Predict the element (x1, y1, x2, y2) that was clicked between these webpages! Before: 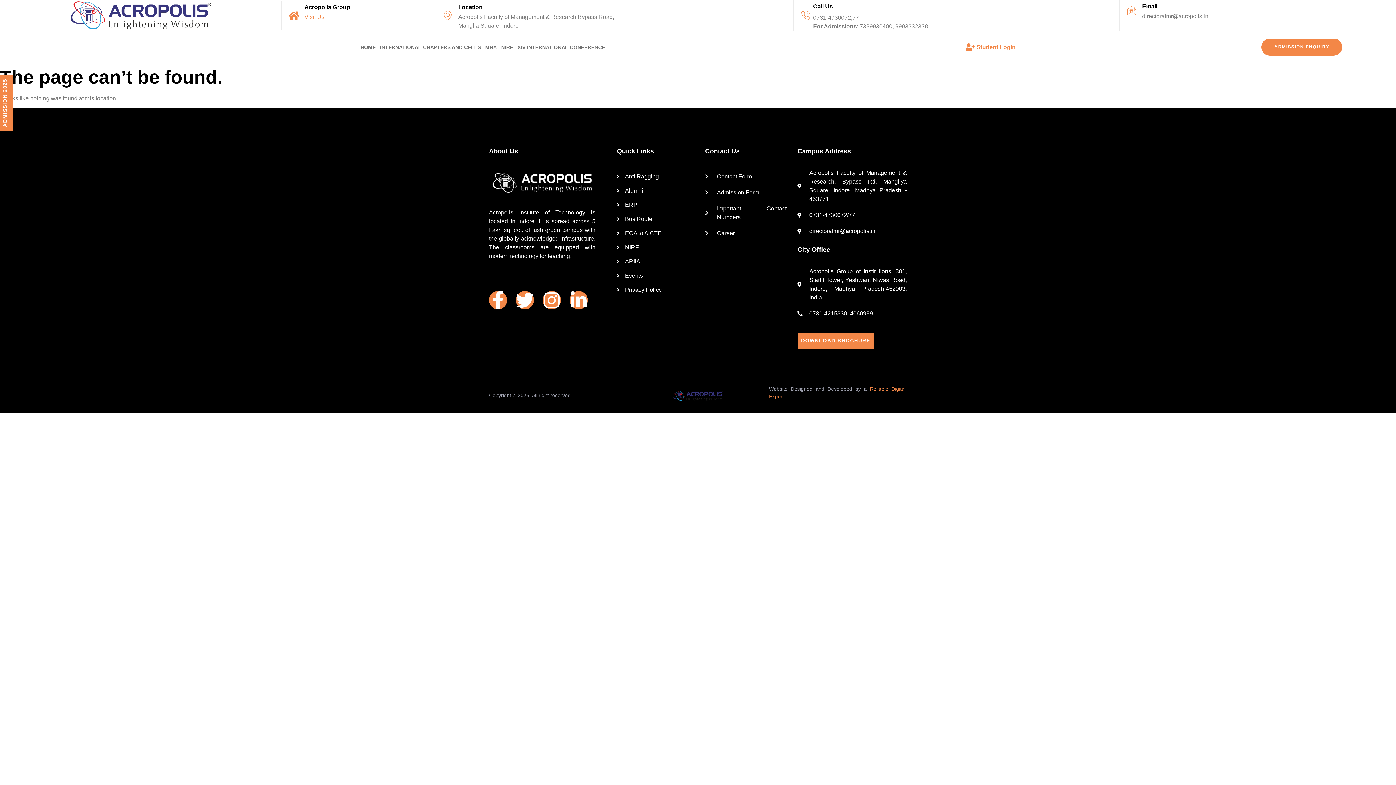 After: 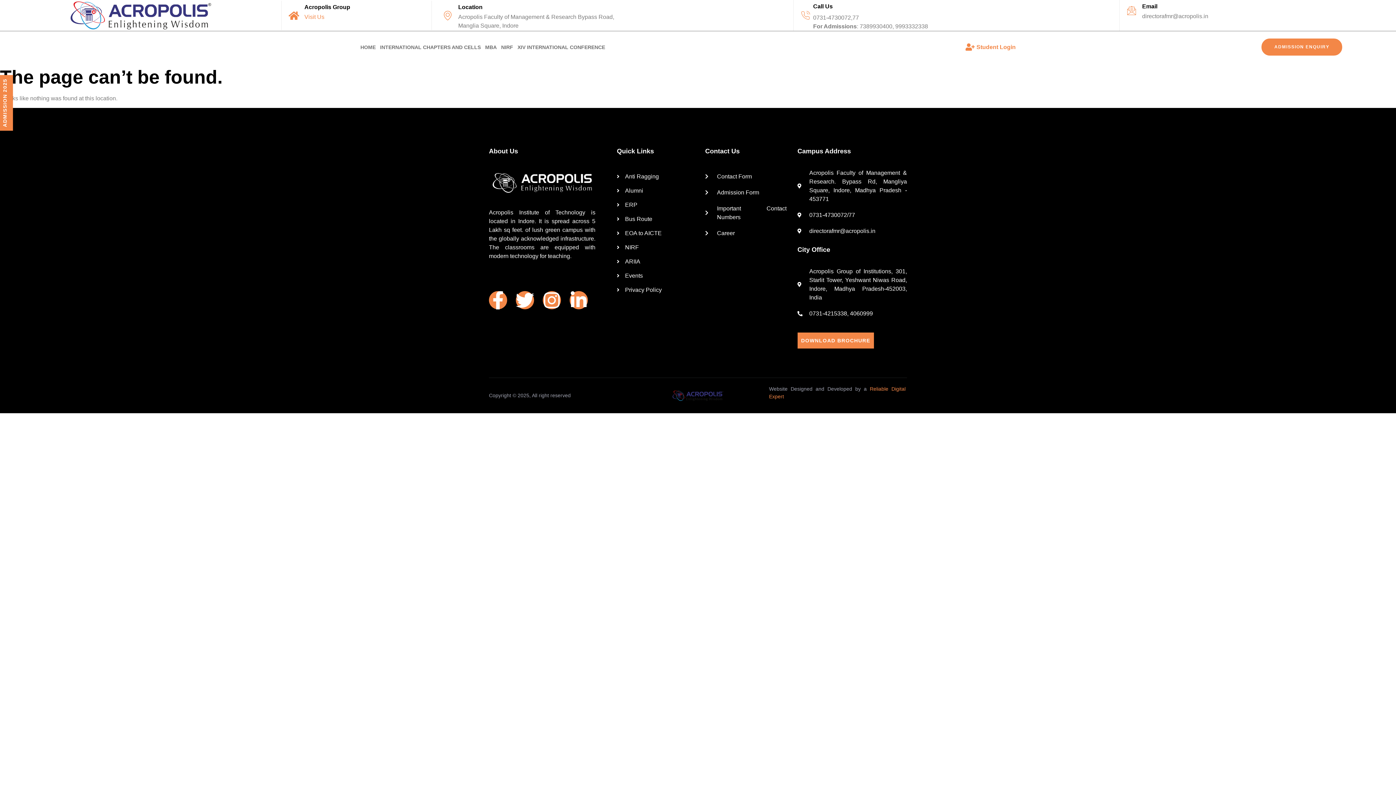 Action: label: Call Us bbox: (813, 3, 833, 9)